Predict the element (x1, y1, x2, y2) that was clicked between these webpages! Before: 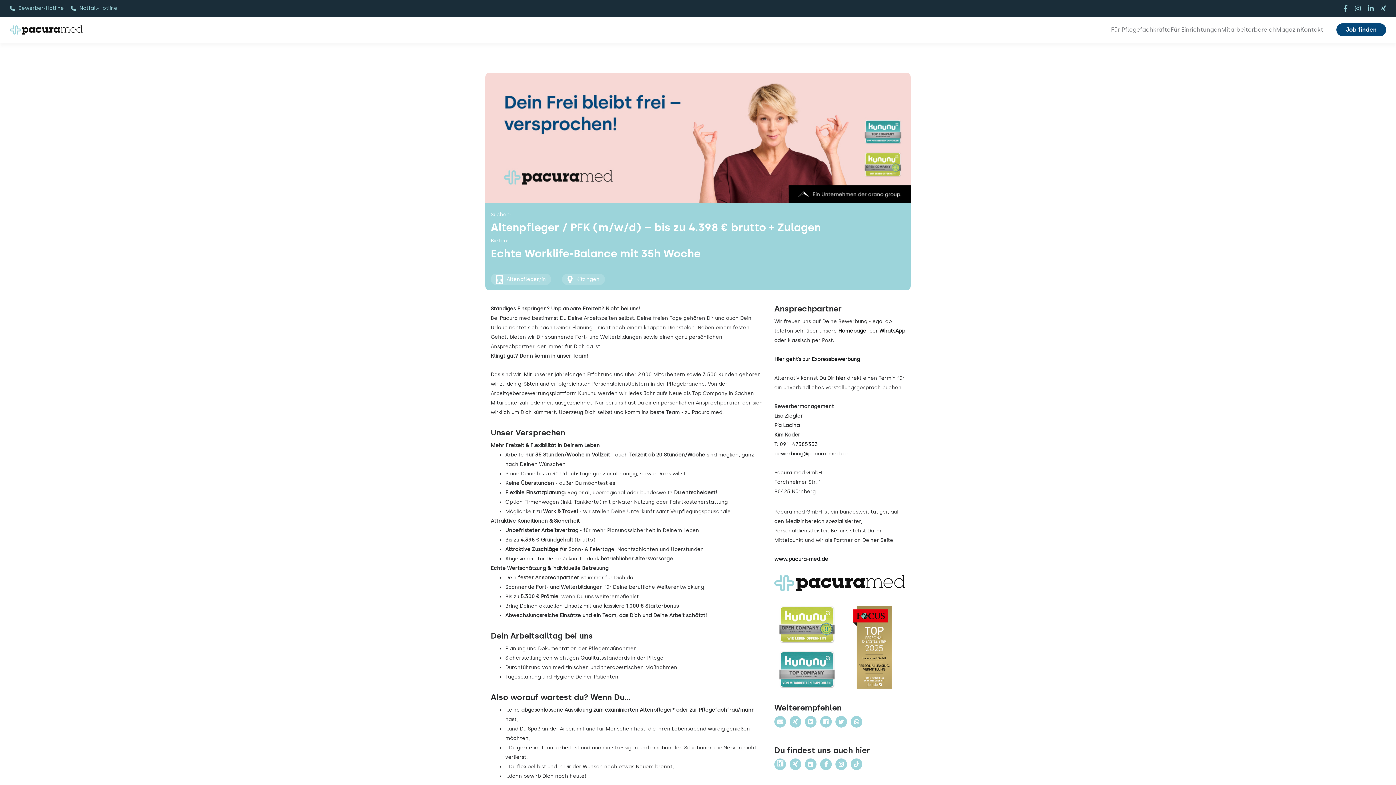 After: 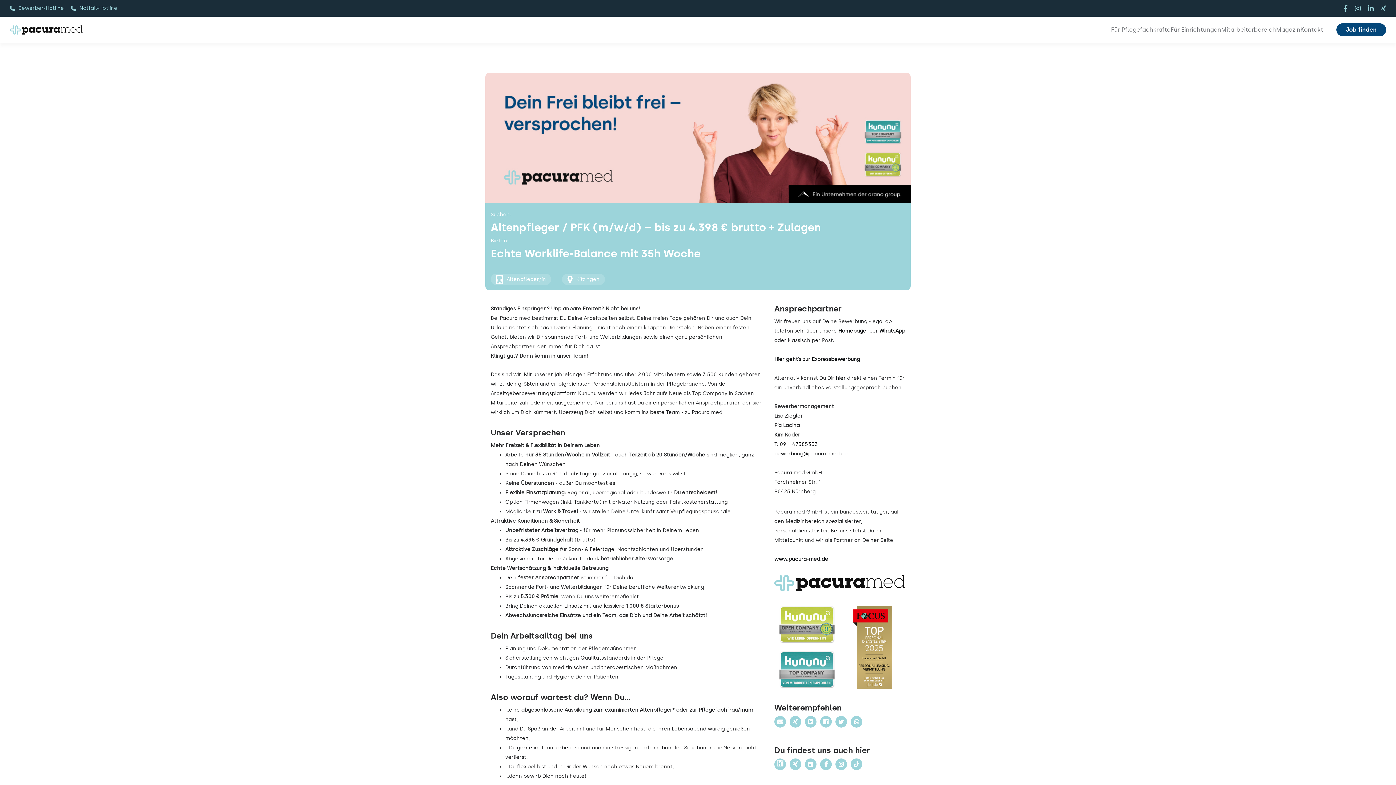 Action: label: xing bbox: (1381, 5, 1386, 11)